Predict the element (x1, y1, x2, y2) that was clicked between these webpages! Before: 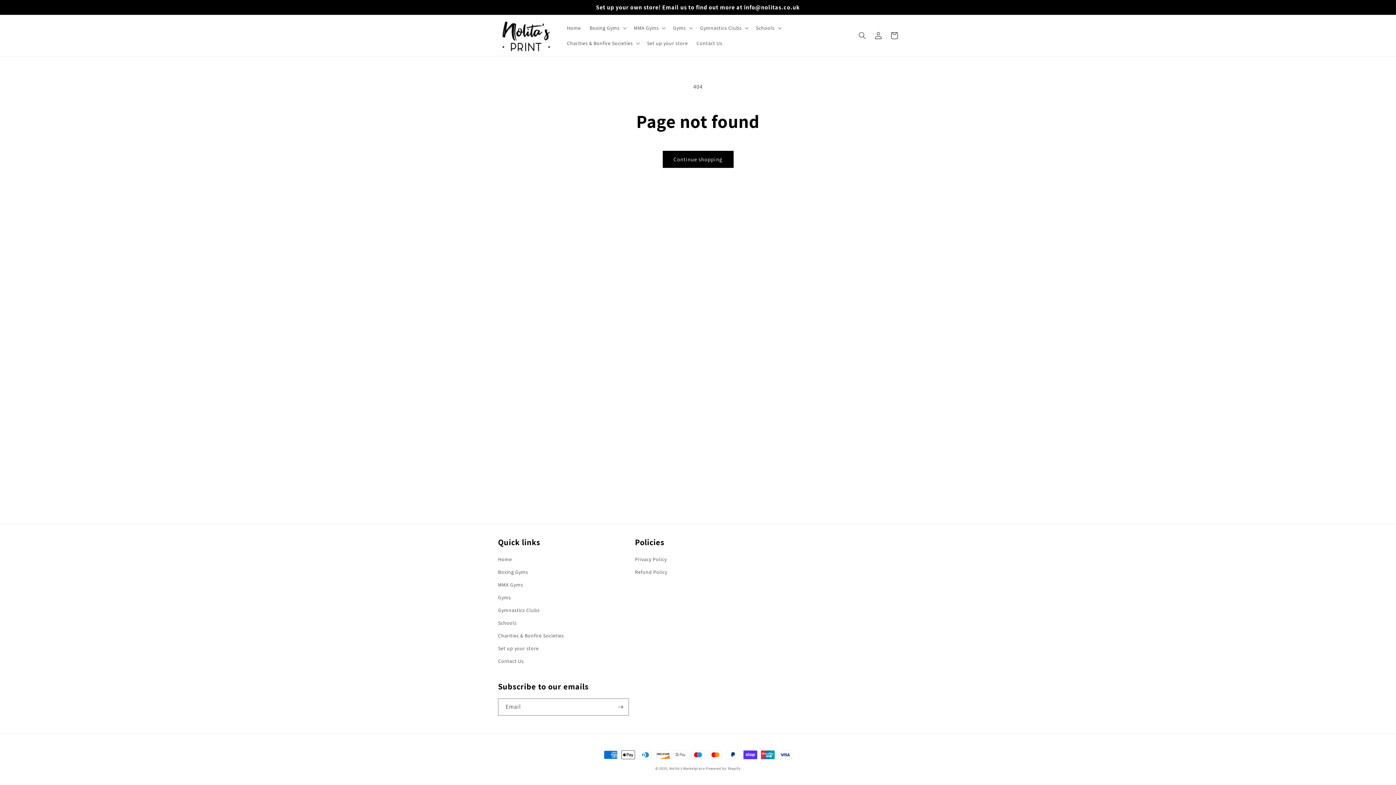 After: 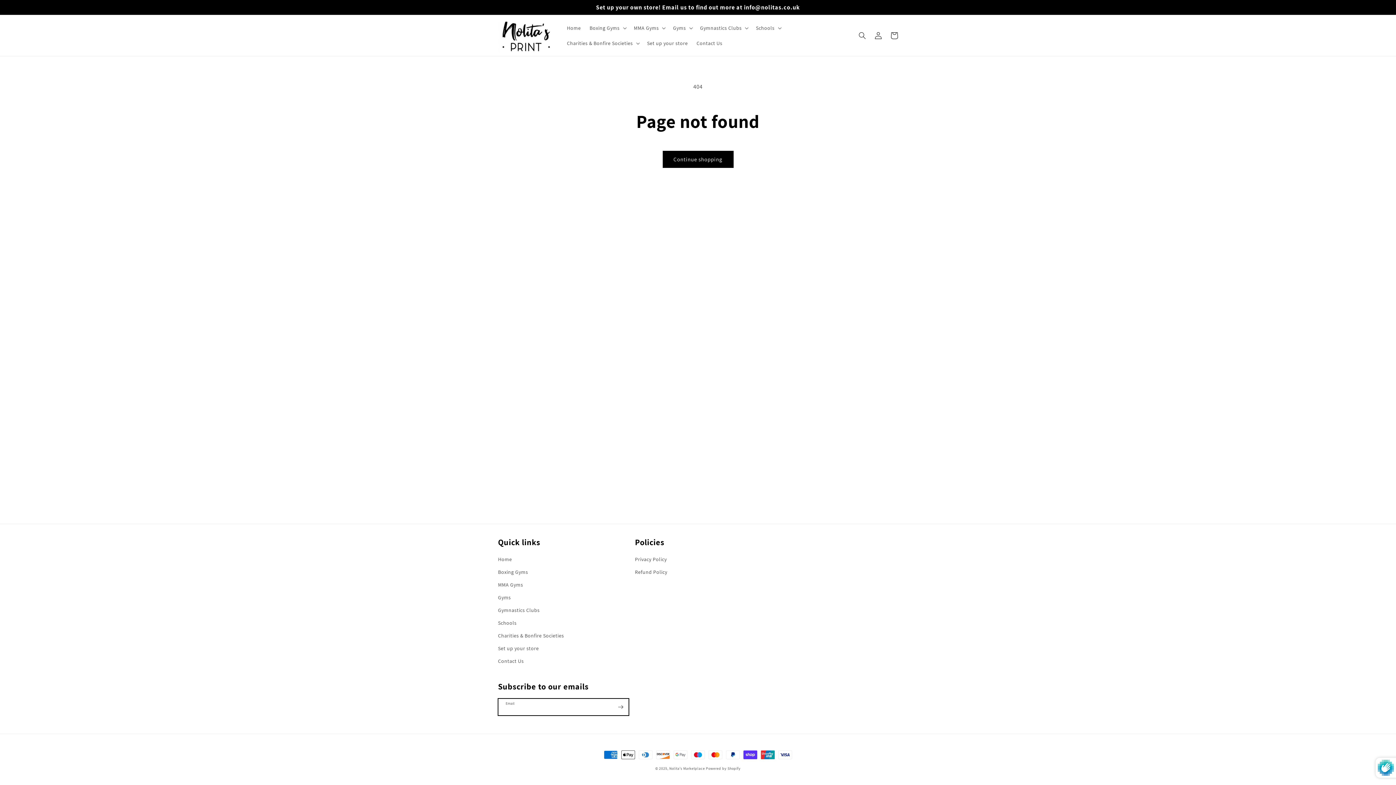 Action: bbox: (612, 698, 628, 716) label: Subscribe